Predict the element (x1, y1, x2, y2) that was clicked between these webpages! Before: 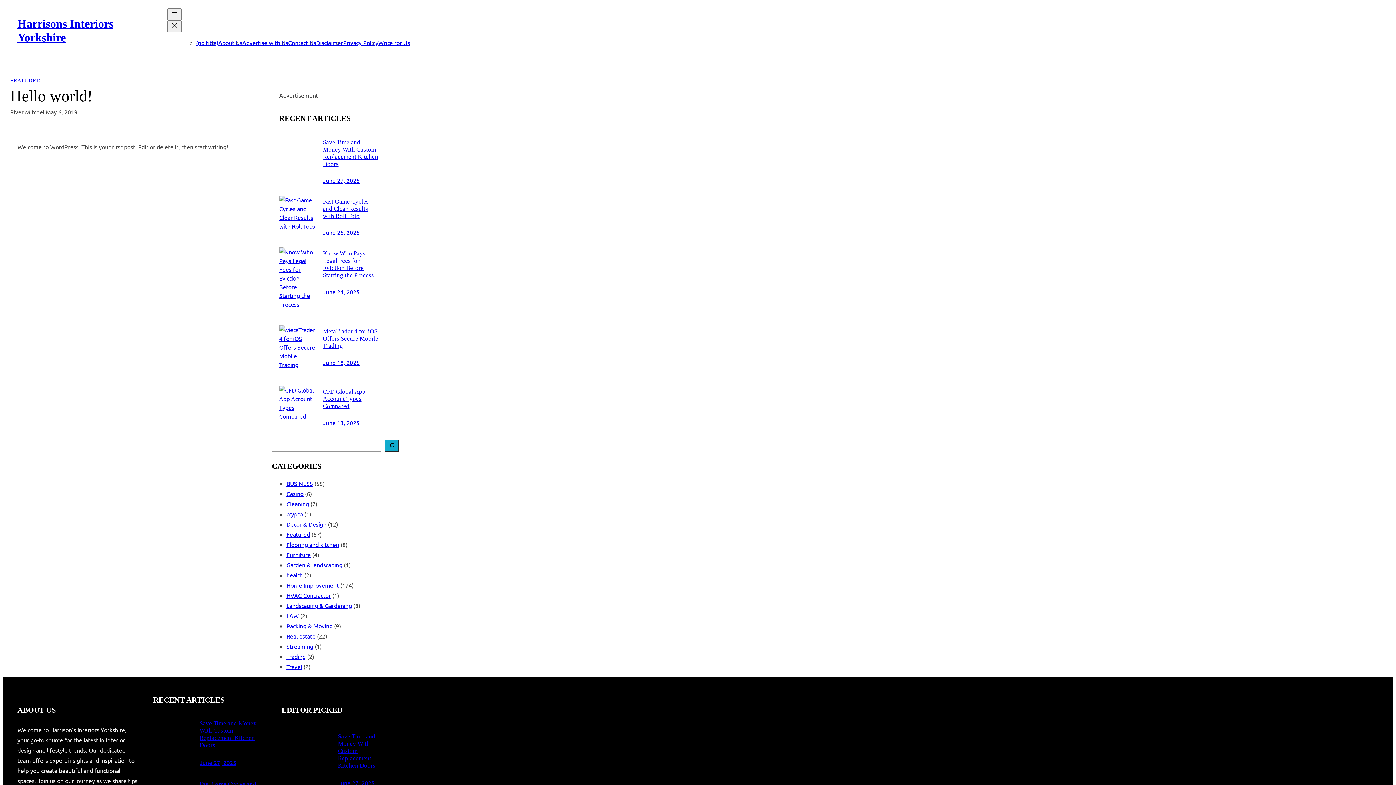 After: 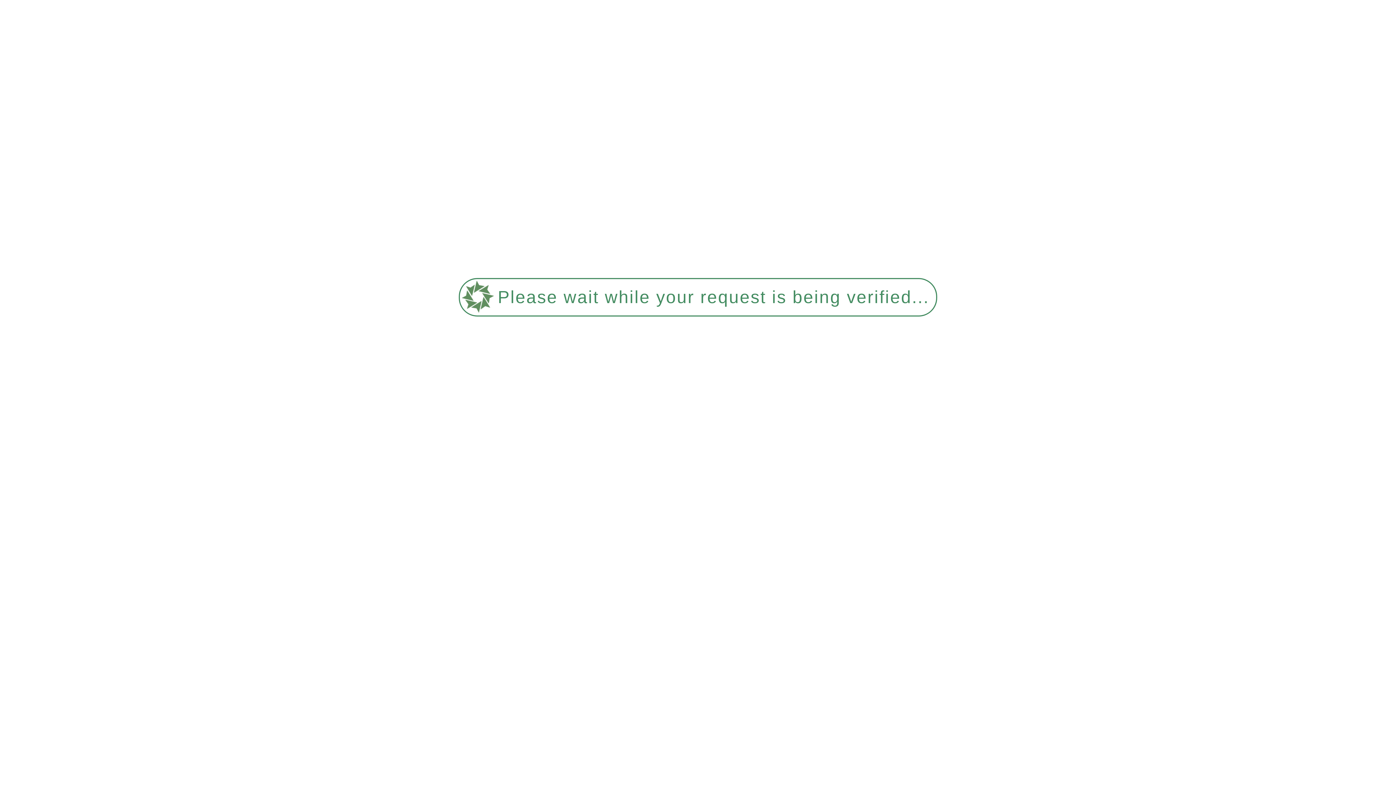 Action: label: BUSINESS bbox: (286, 479, 313, 487)